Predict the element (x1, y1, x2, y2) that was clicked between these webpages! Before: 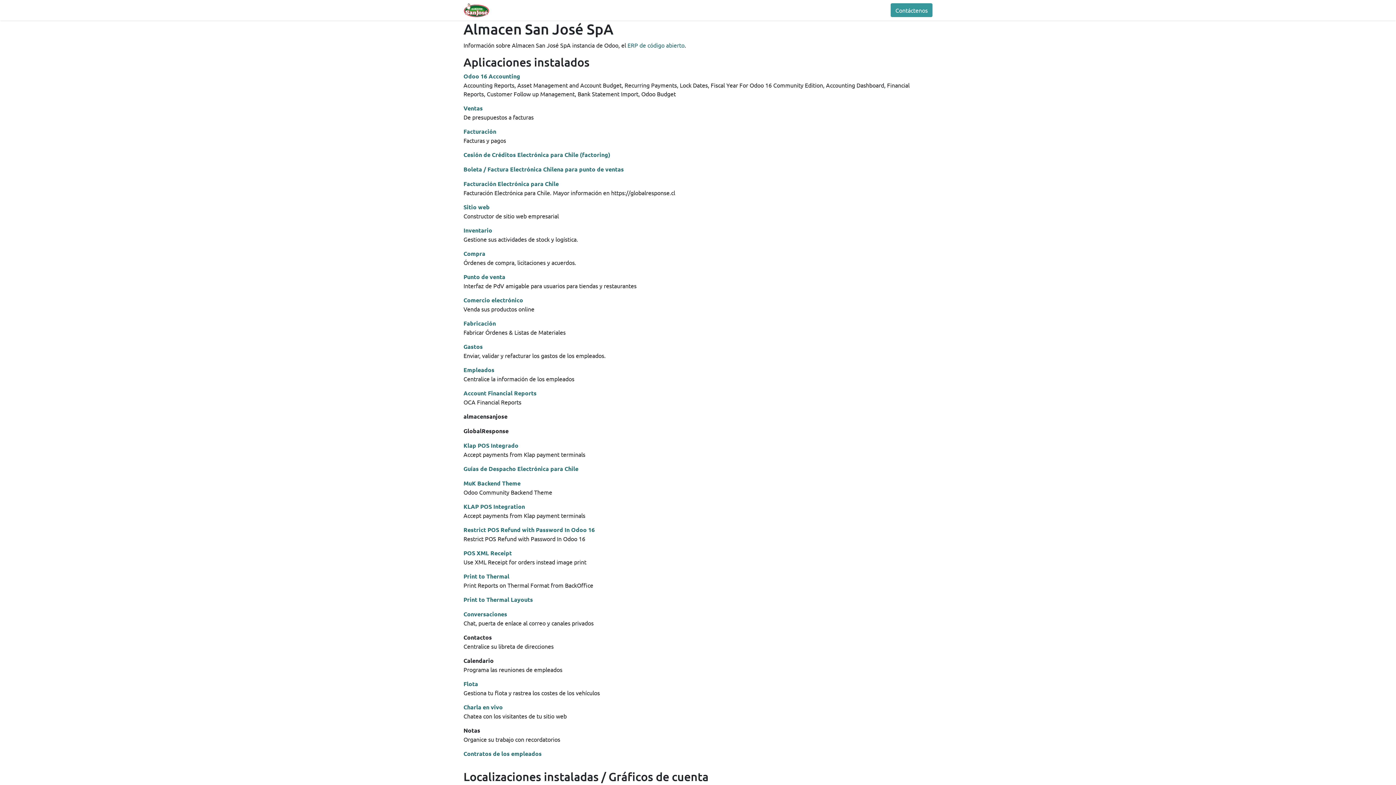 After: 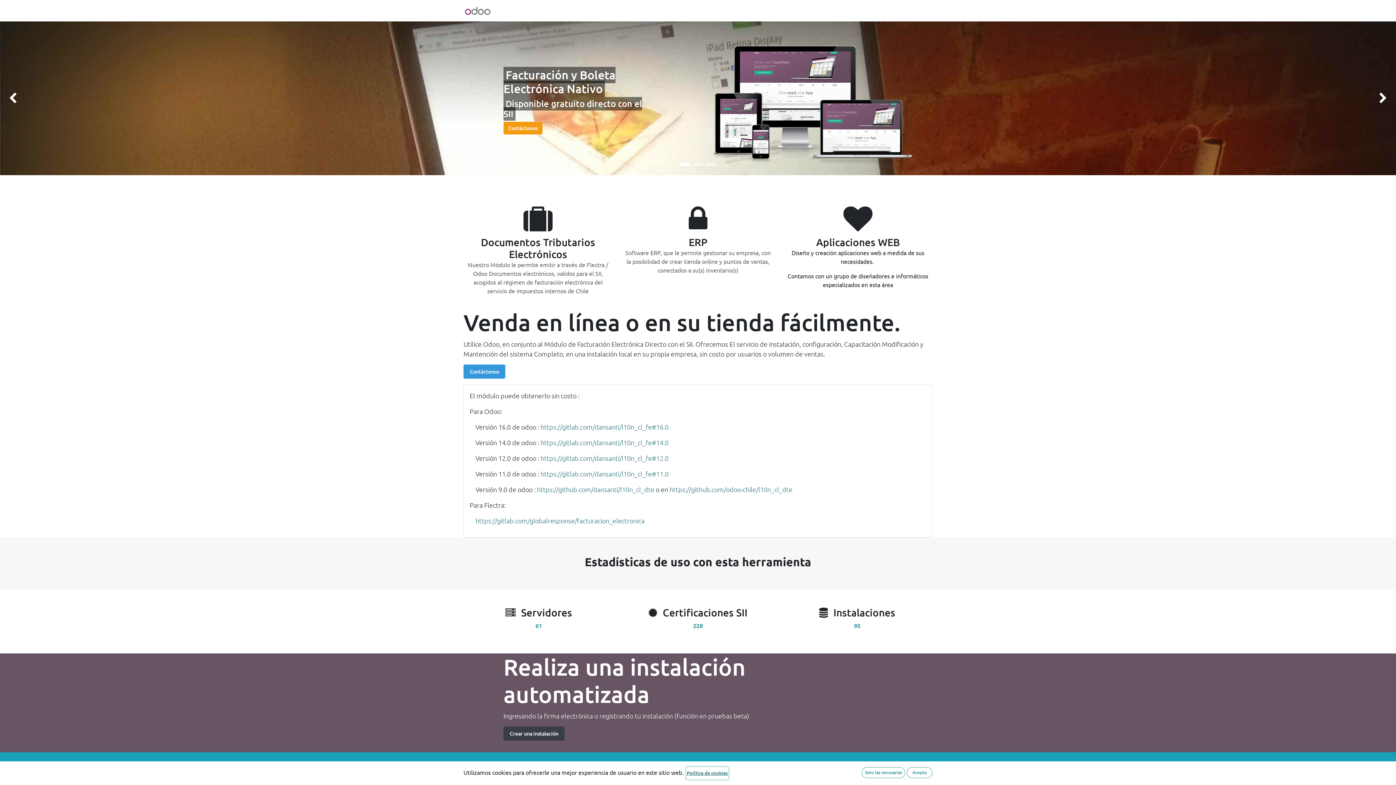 Action: bbox: (463, 165, 624, 173) label: Boleta / Factura Electrónica Chilena para punto de ventas